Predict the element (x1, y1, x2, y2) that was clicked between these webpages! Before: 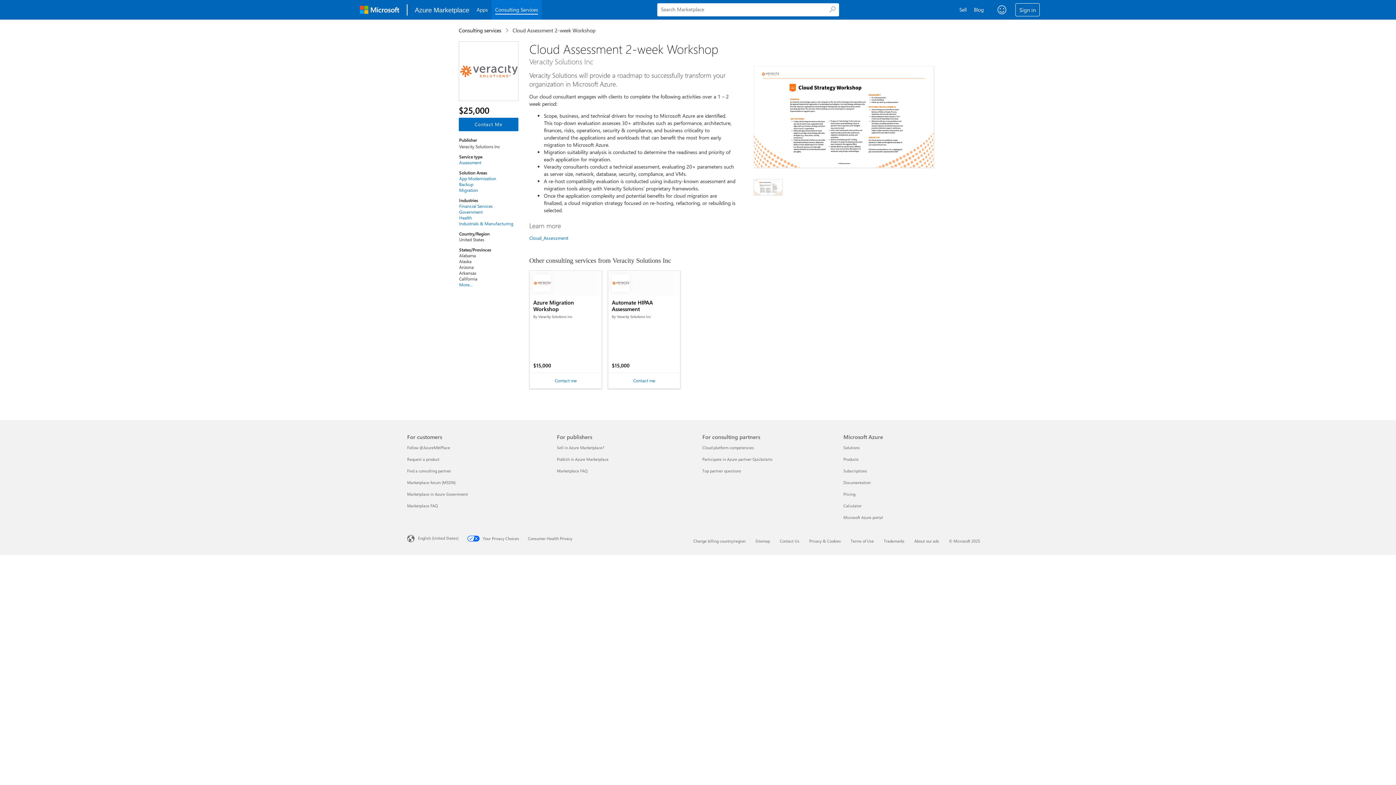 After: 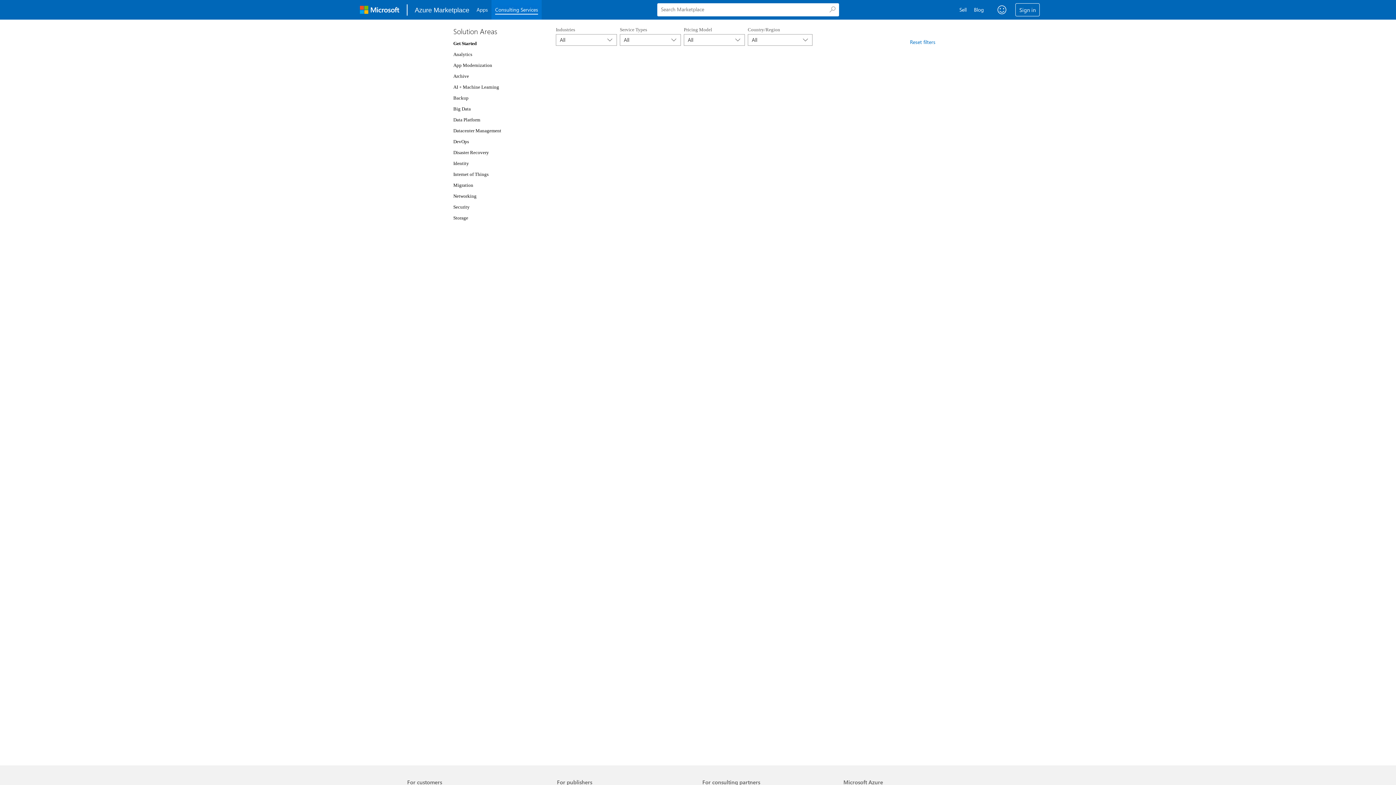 Action: label: Industrials & Manufacturing bbox: (459, 220, 513, 226)